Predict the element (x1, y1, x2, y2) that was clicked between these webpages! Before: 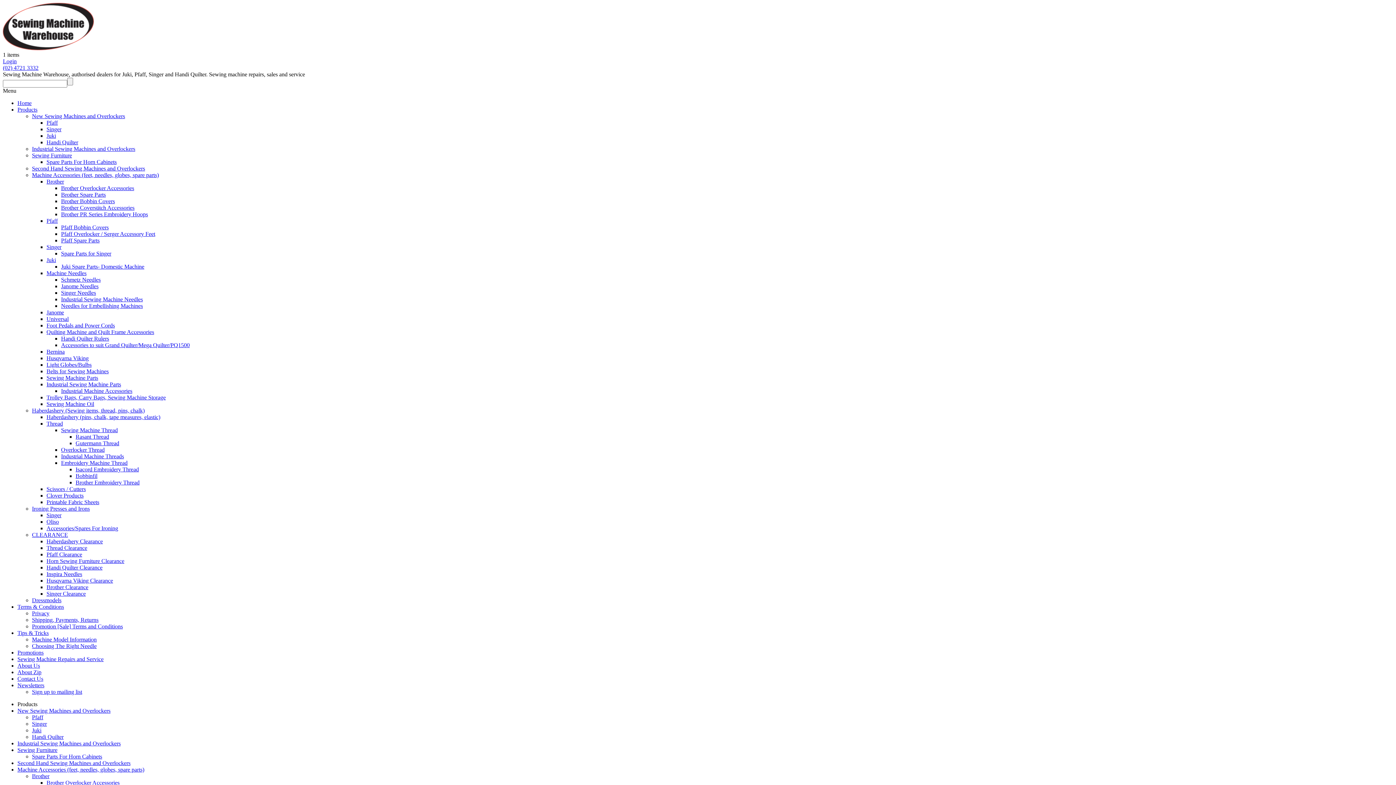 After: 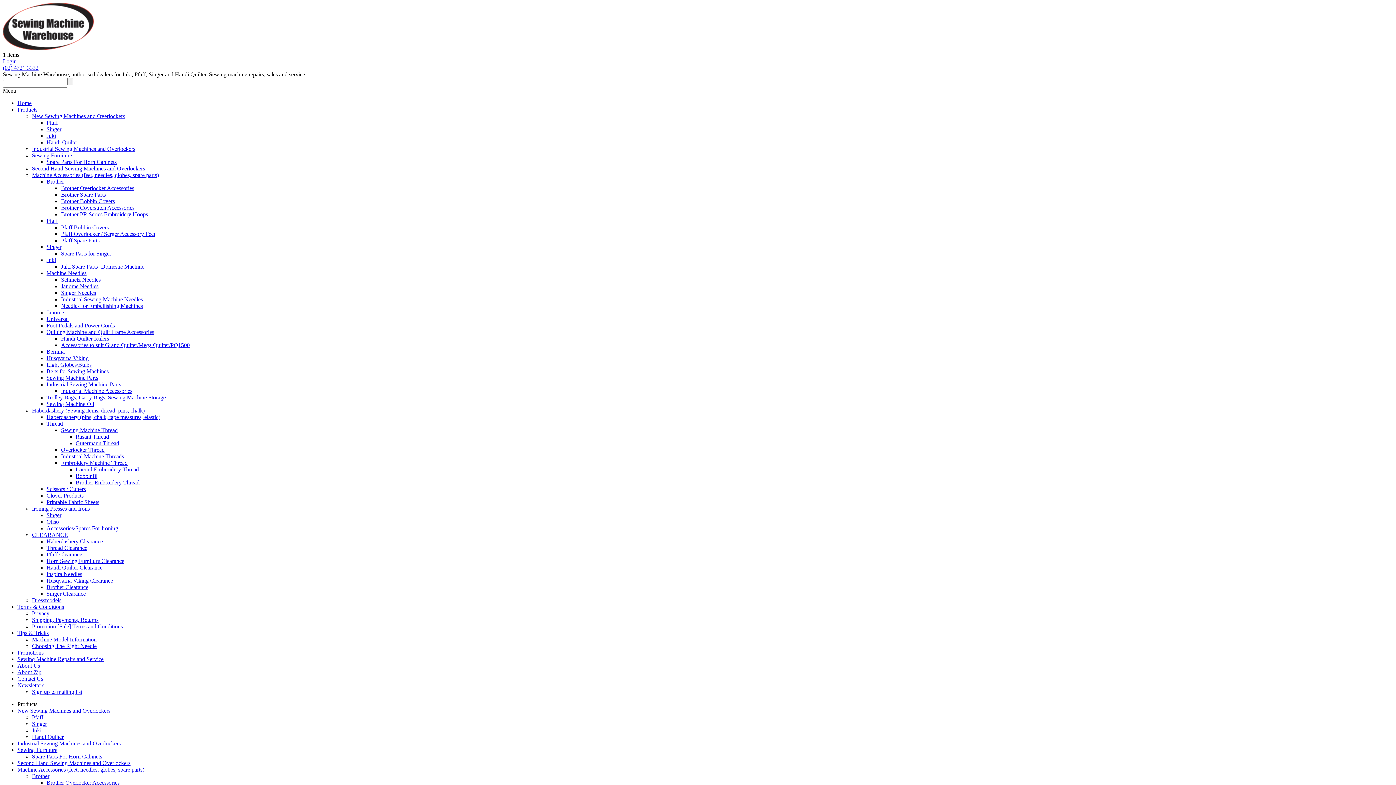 Action: label: Isacord Embroidery Thread bbox: (75, 466, 138, 472)